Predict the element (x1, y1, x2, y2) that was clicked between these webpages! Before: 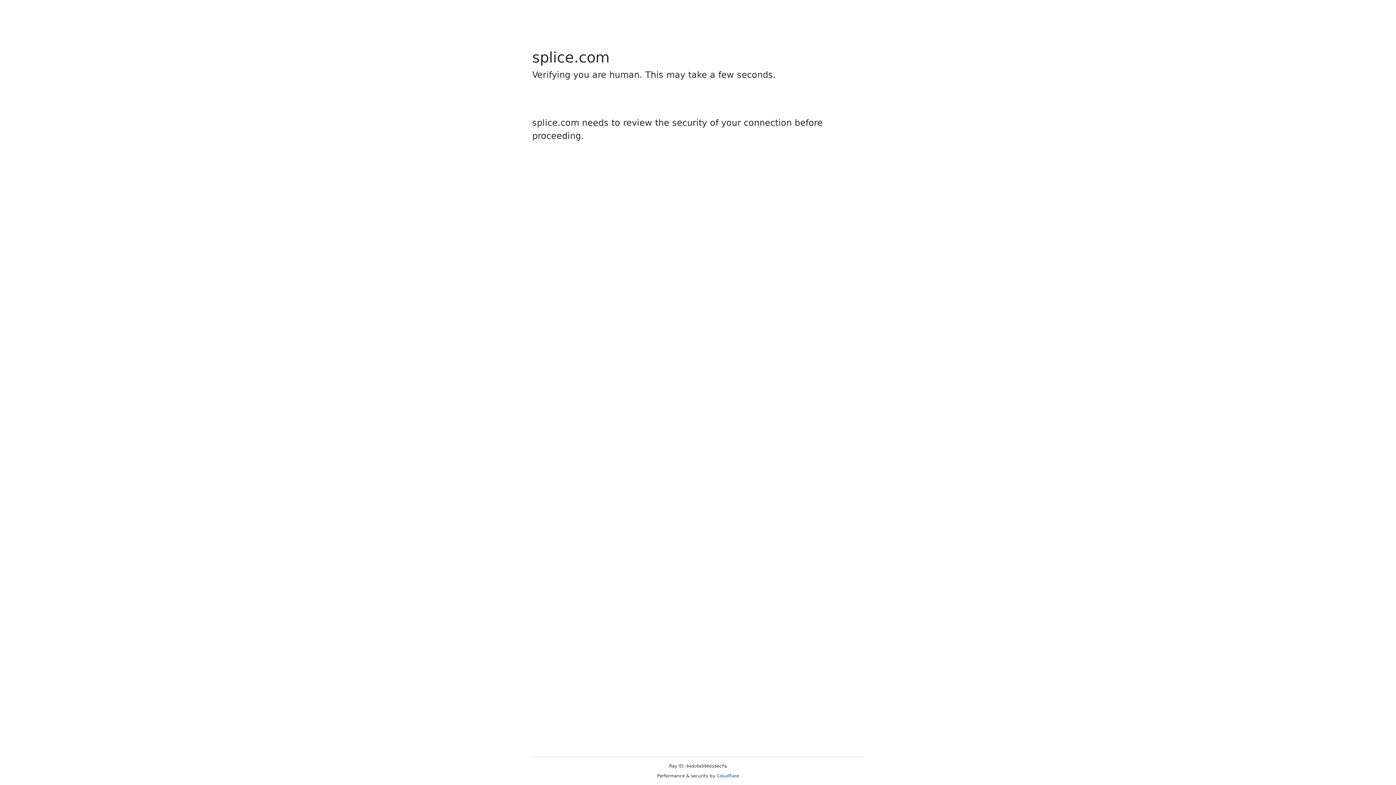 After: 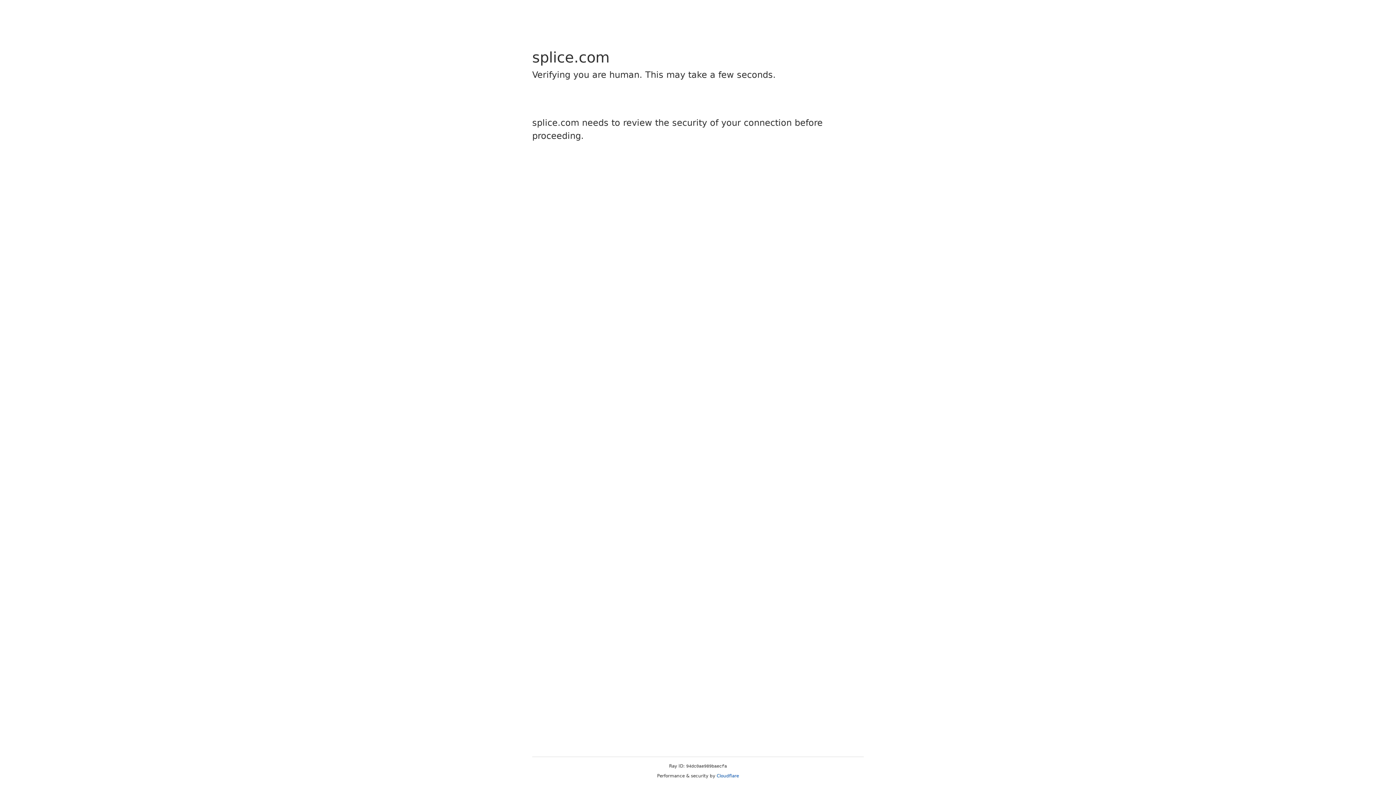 Action: bbox: (716, 773, 739, 778) label: Cloudflare